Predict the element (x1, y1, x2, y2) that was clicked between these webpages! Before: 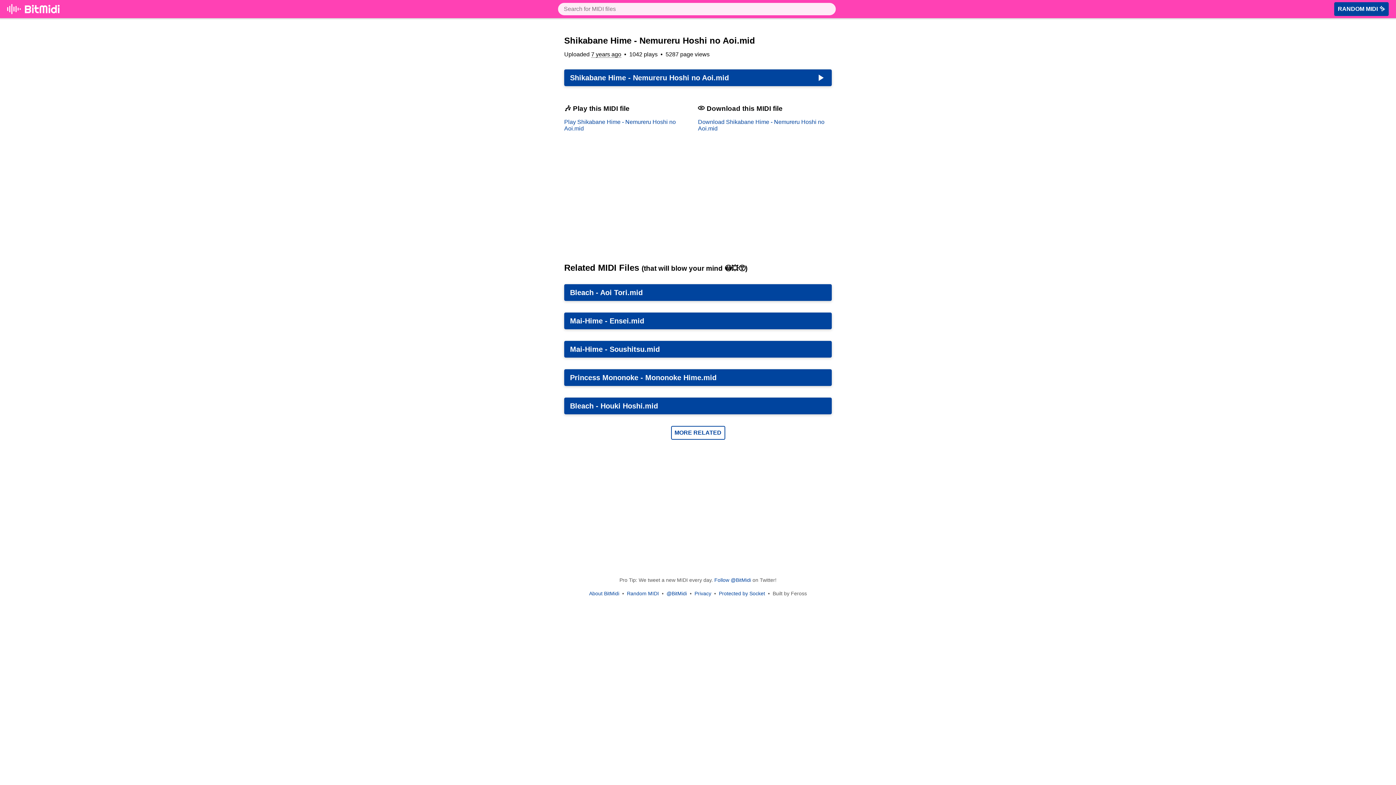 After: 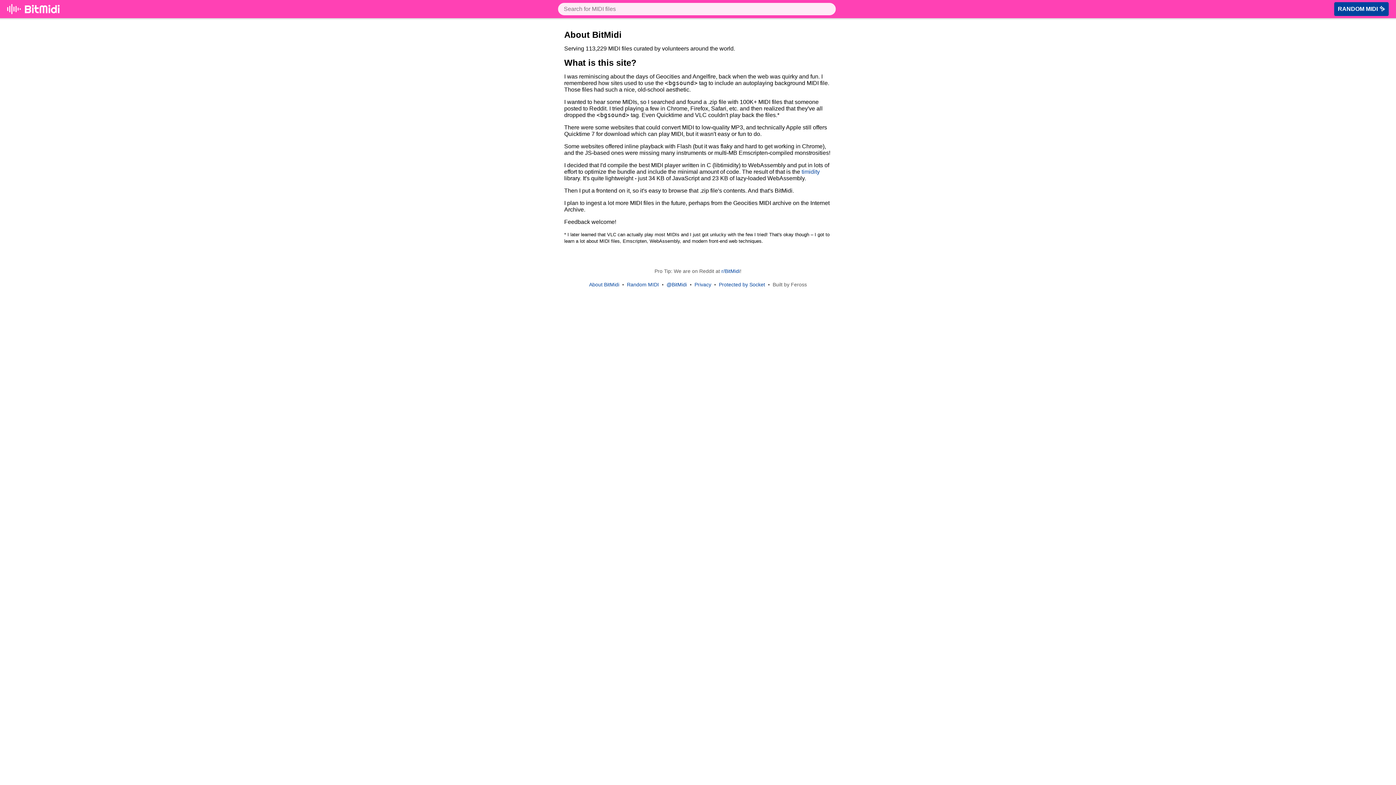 Action: label: About BitMidi bbox: (589, 591, 619, 596)